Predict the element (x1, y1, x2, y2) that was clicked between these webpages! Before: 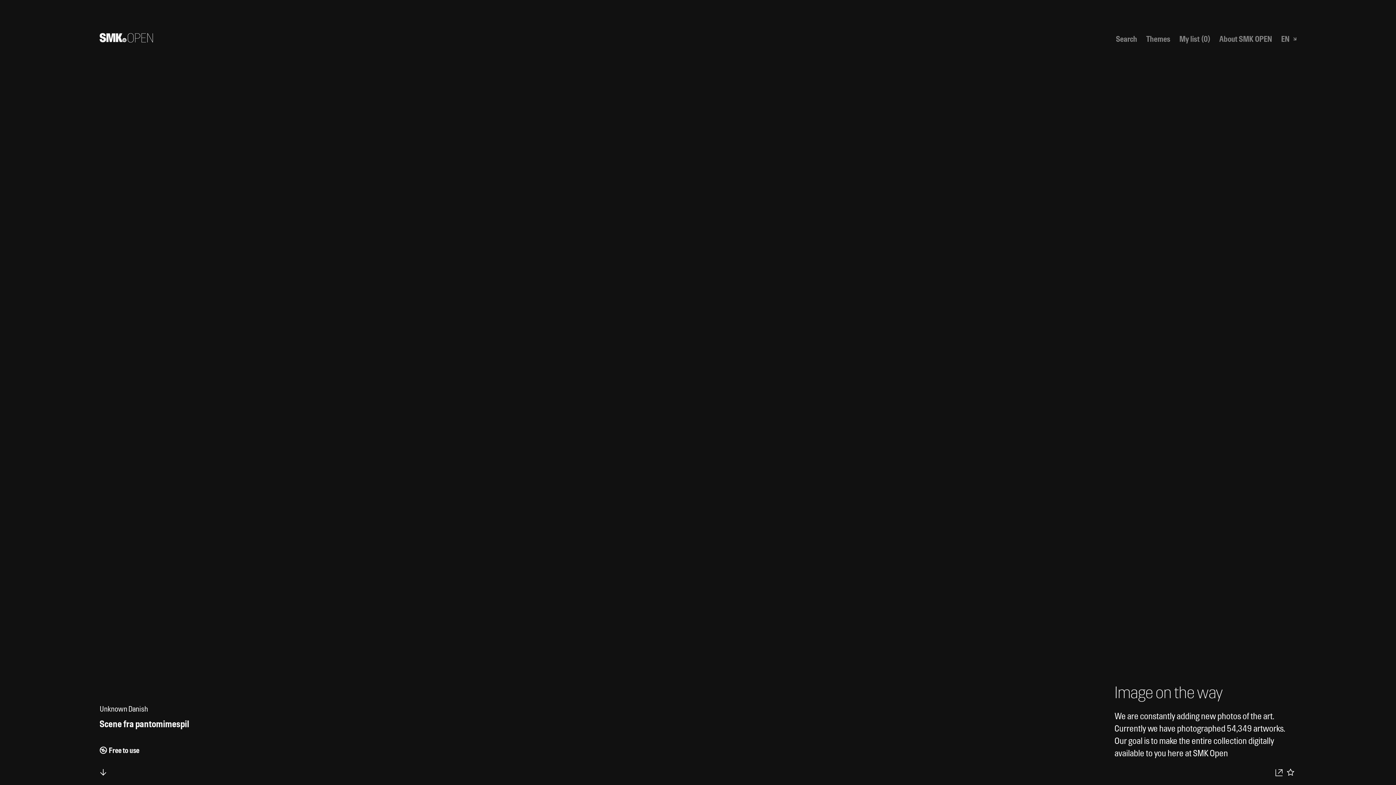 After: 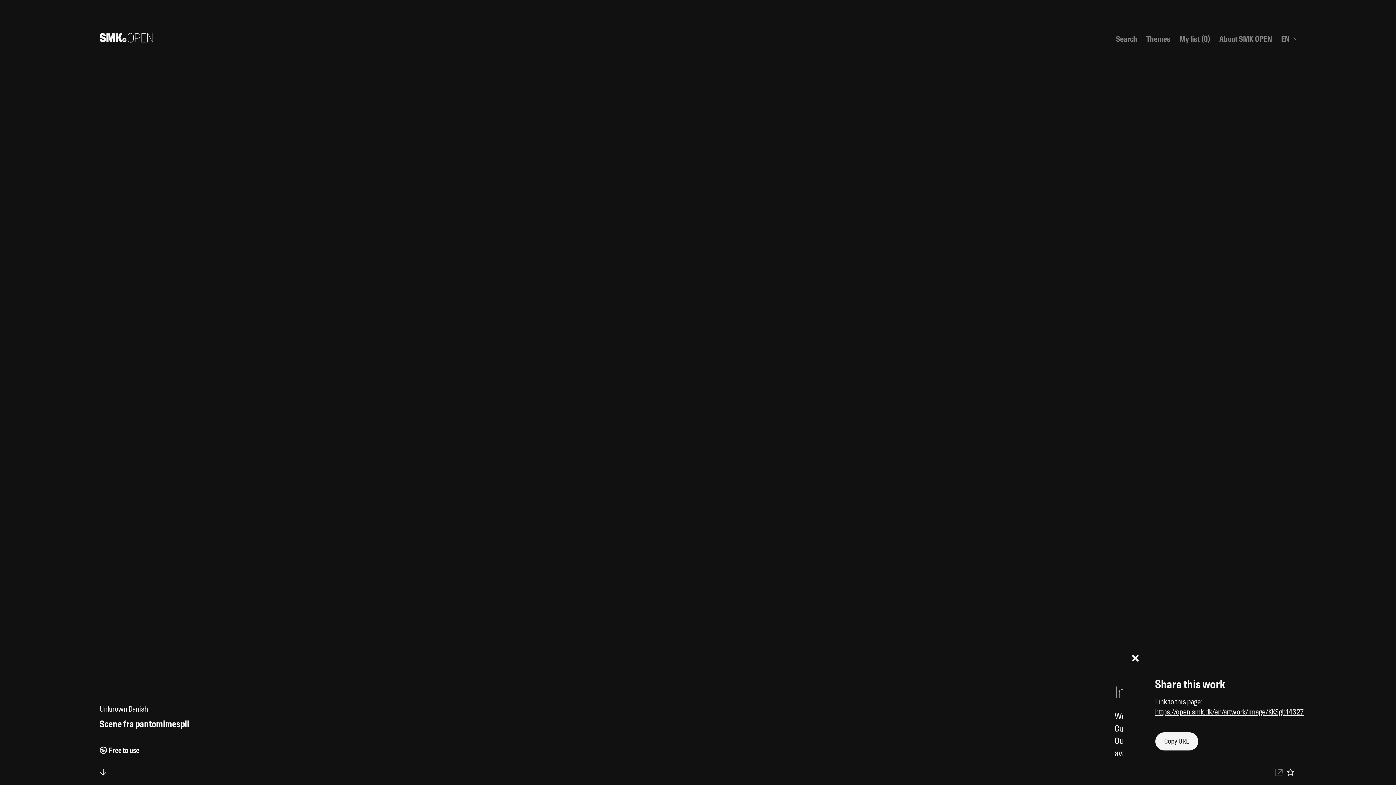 Action: bbox: (1273, 766, 1284, 778) label: Download